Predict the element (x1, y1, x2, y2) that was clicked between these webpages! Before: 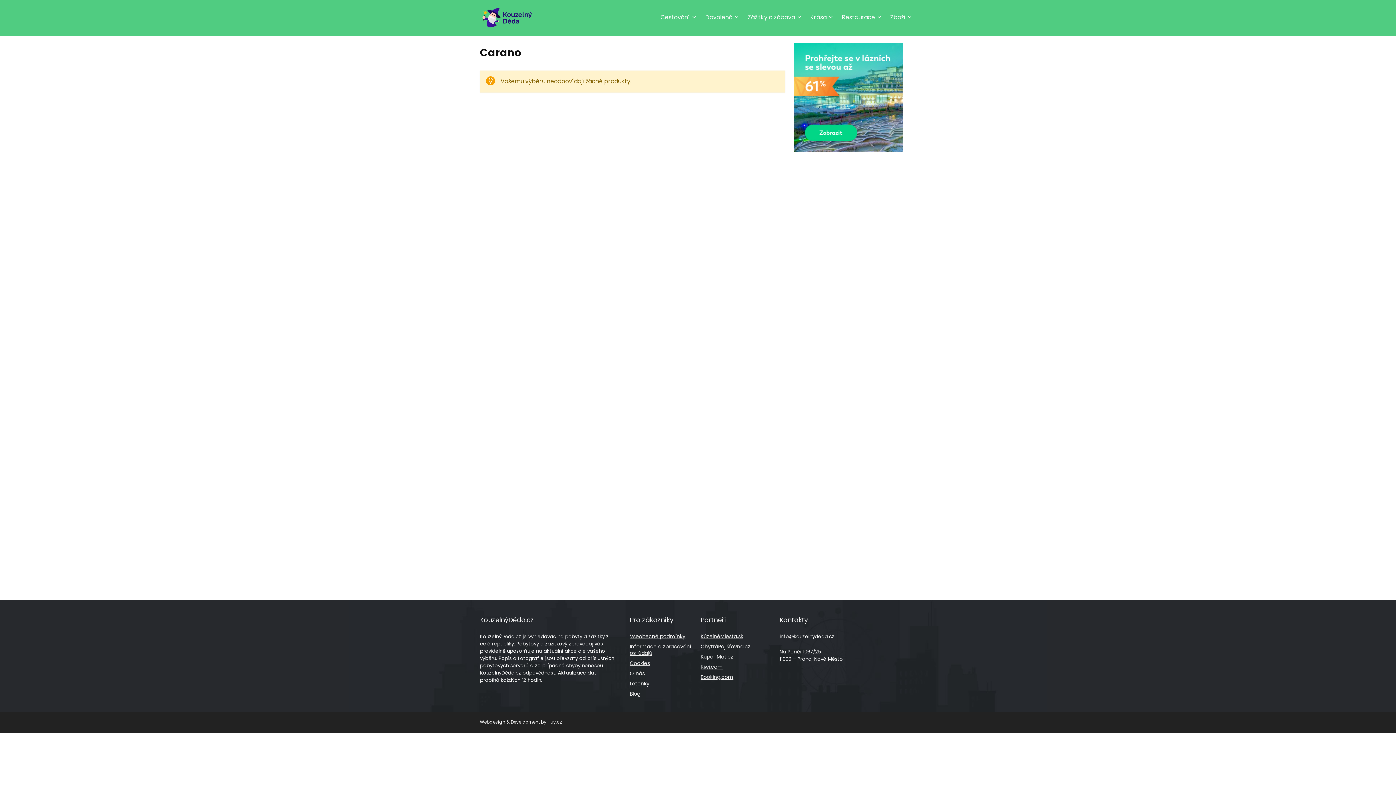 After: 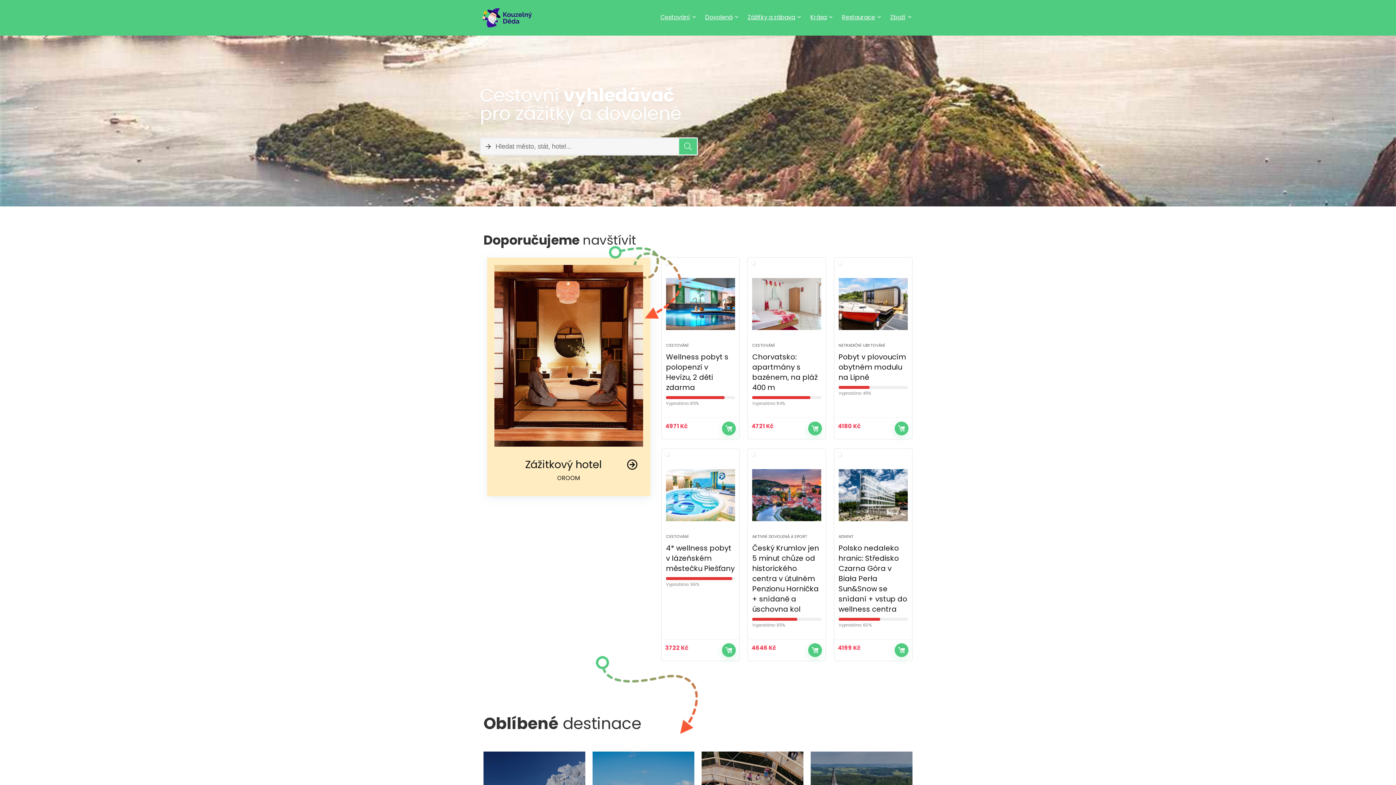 Action: bbox: (480, 1, 534, 9)